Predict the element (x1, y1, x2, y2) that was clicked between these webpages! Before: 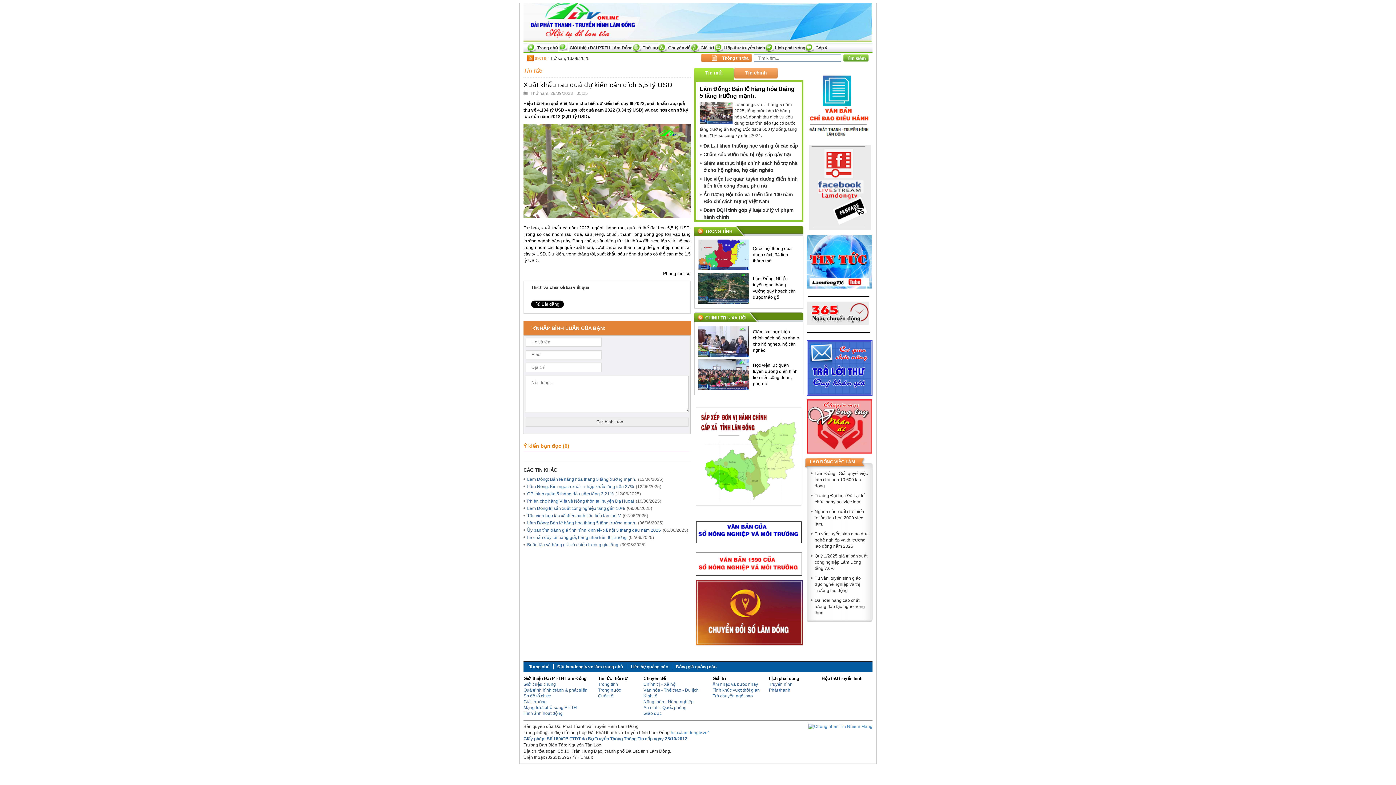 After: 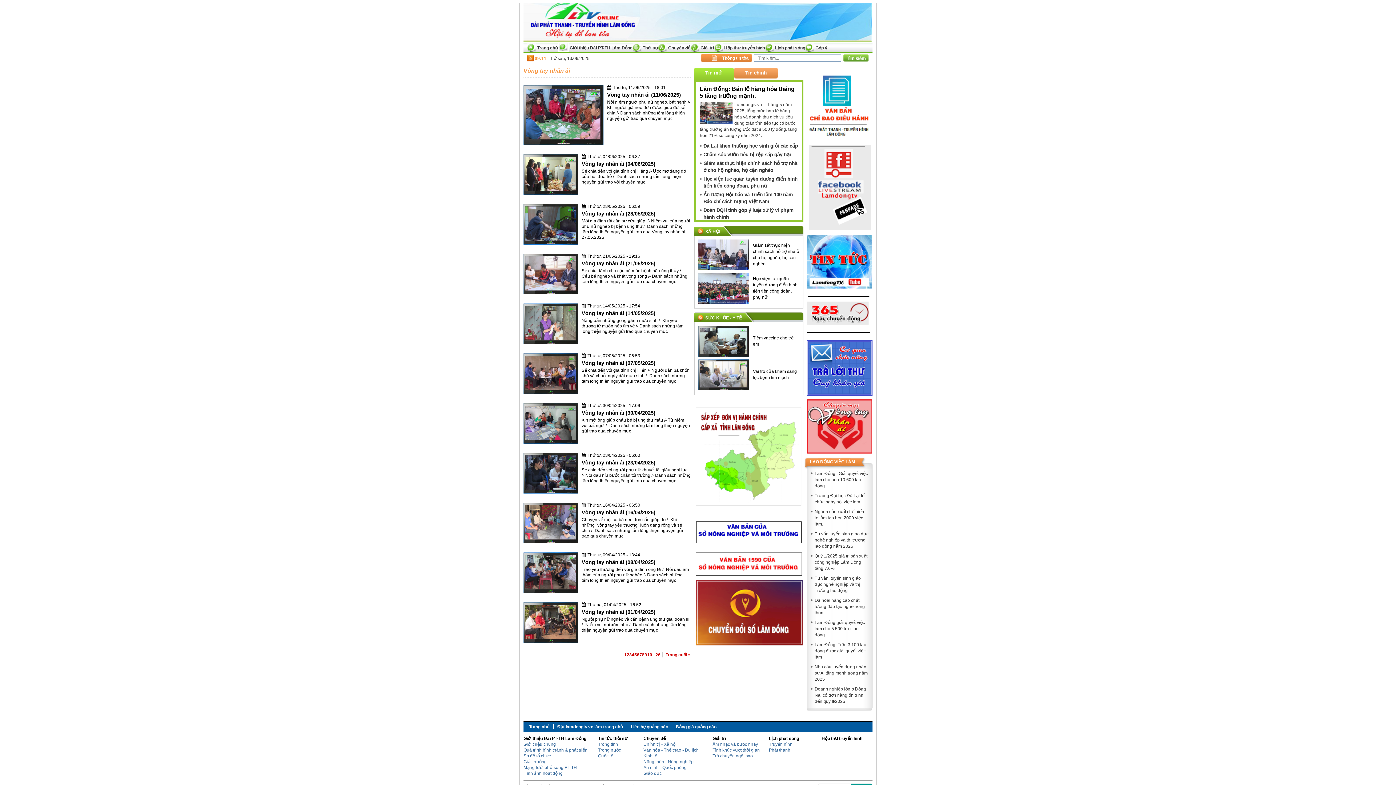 Action: bbox: (806, 424, 872, 429)